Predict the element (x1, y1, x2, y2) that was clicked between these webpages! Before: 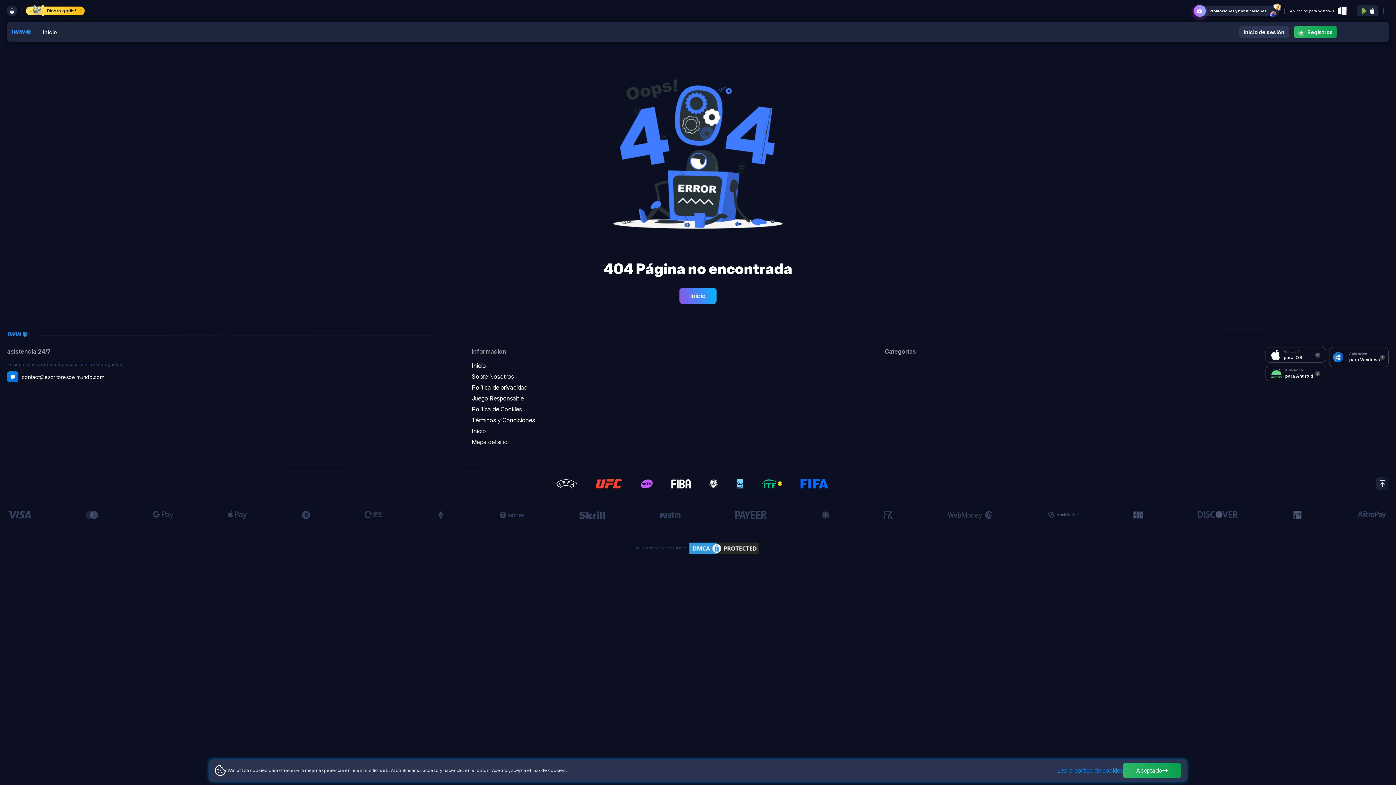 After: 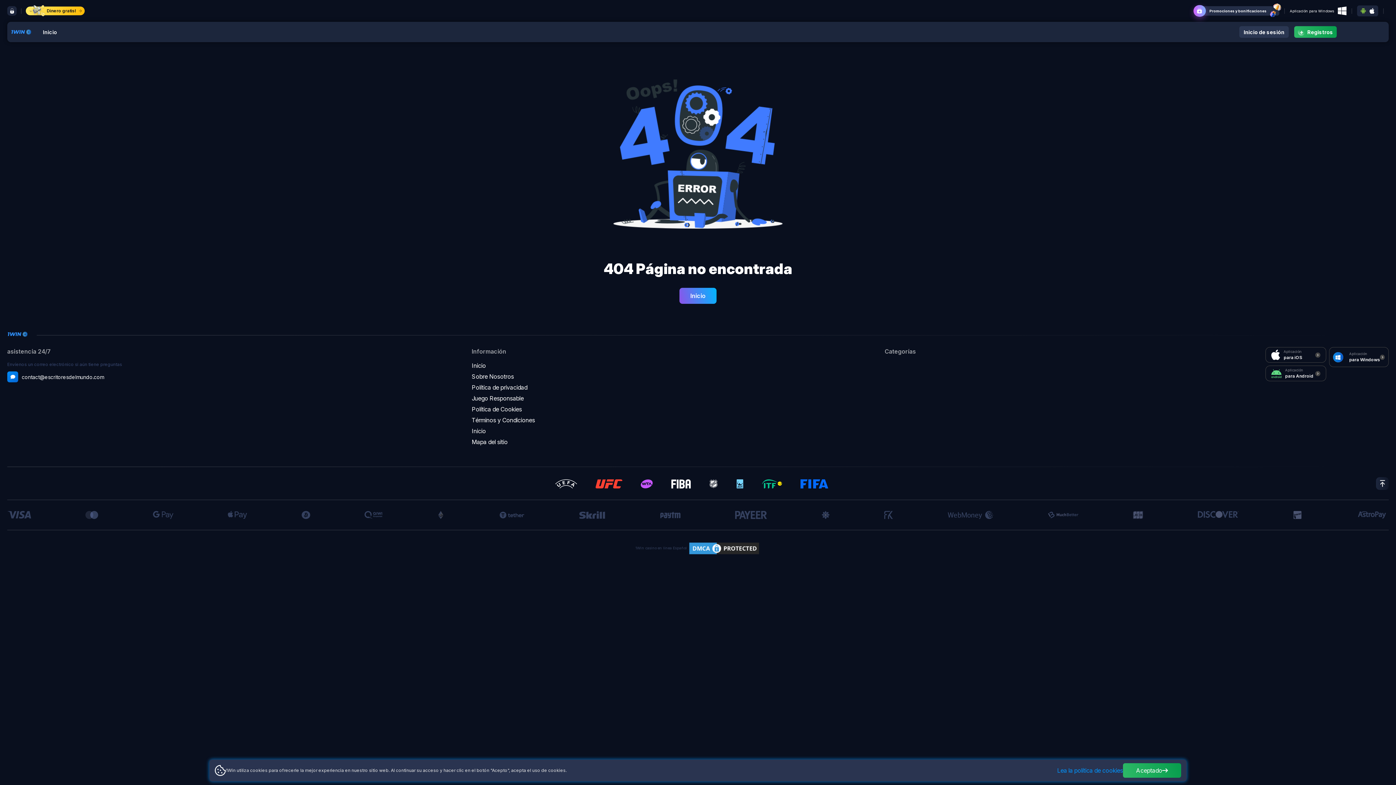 Action: label: Promociones y bonificaciones bbox: (1197, 6, 1279, 15)